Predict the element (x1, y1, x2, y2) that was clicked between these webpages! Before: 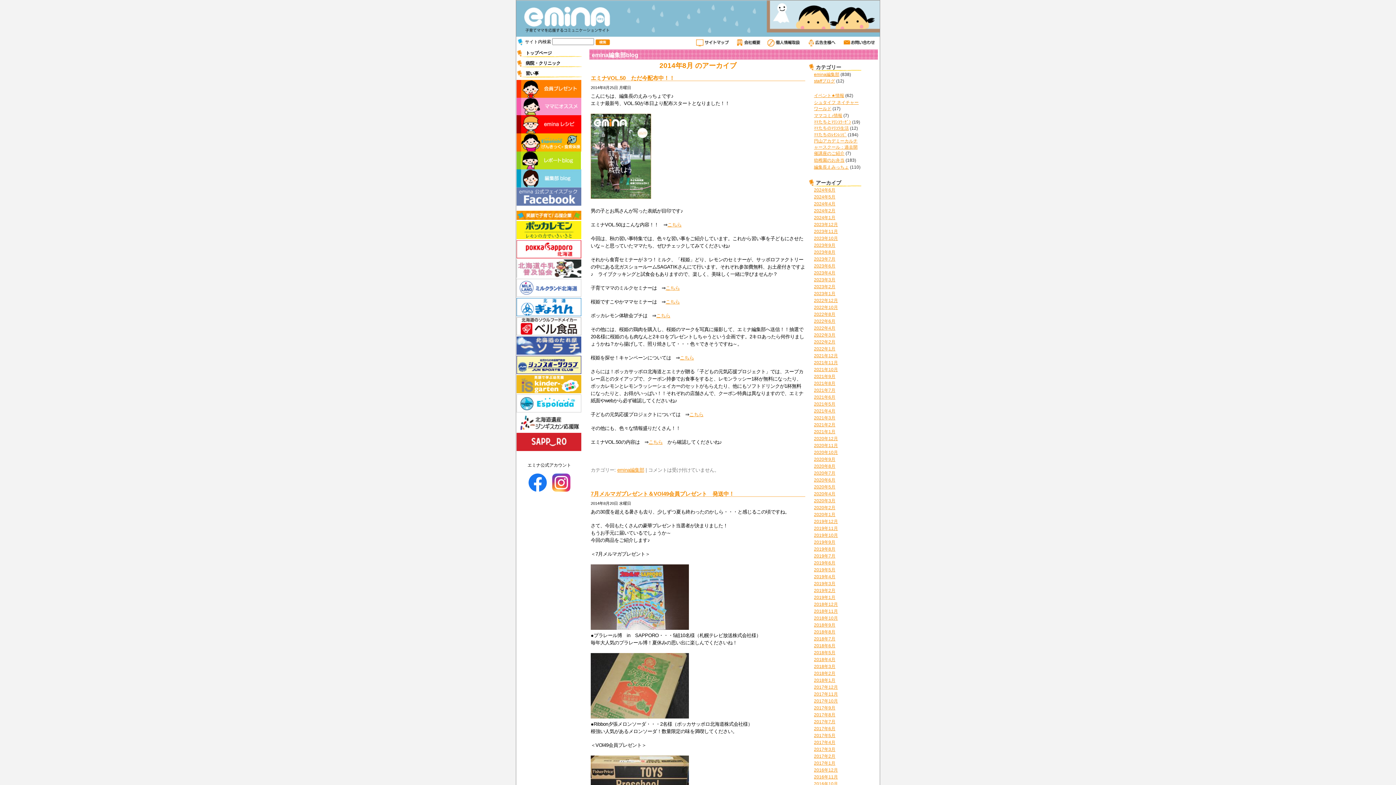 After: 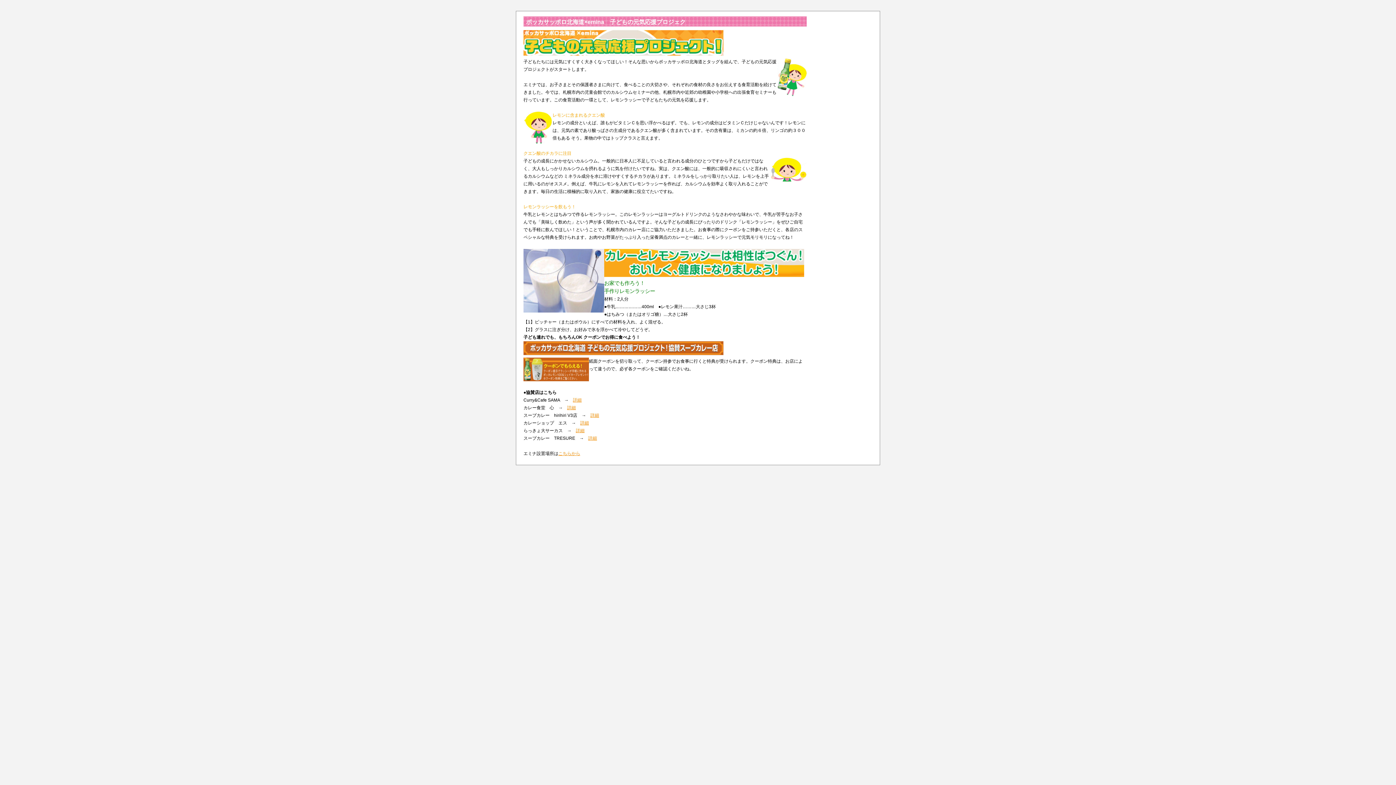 Action: bbox: (689, 412, 703, 417) label: こちら